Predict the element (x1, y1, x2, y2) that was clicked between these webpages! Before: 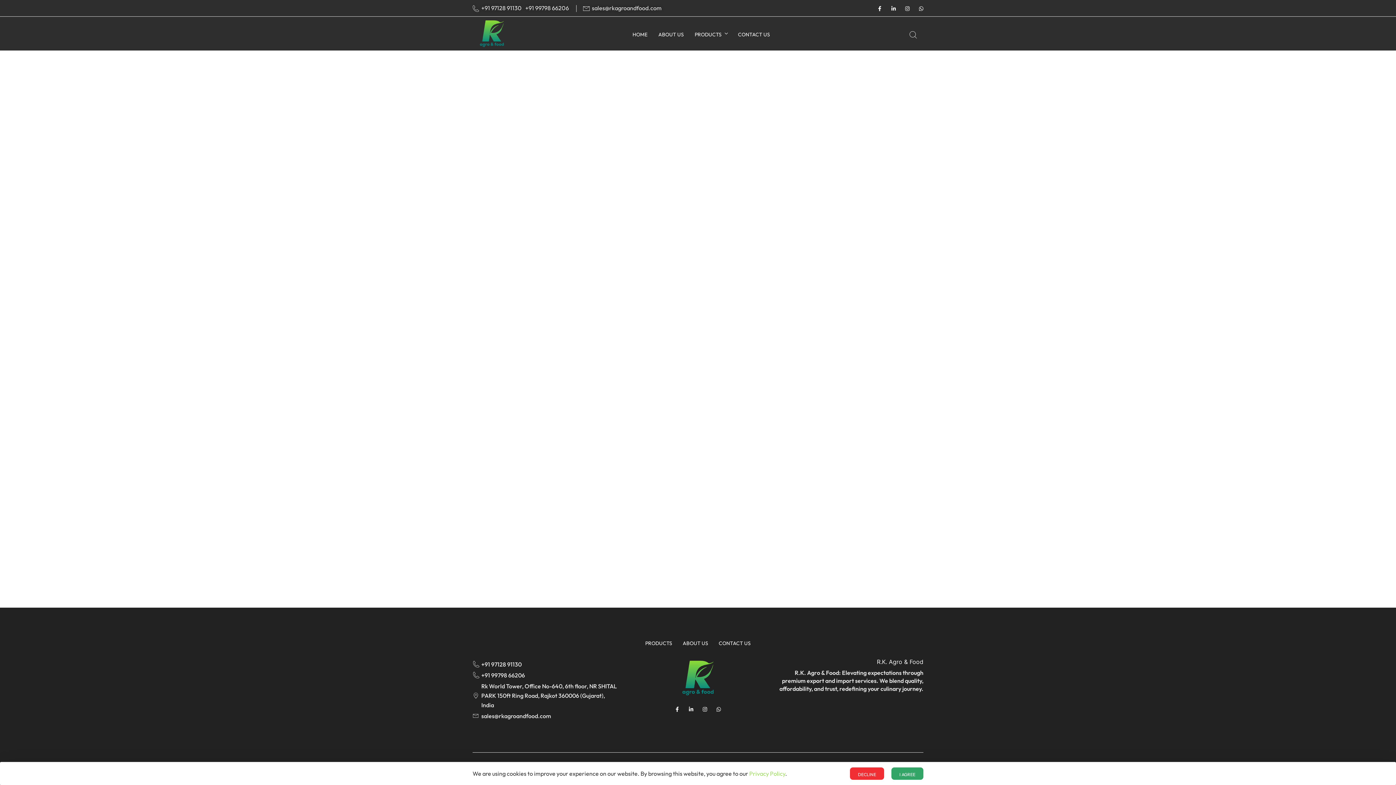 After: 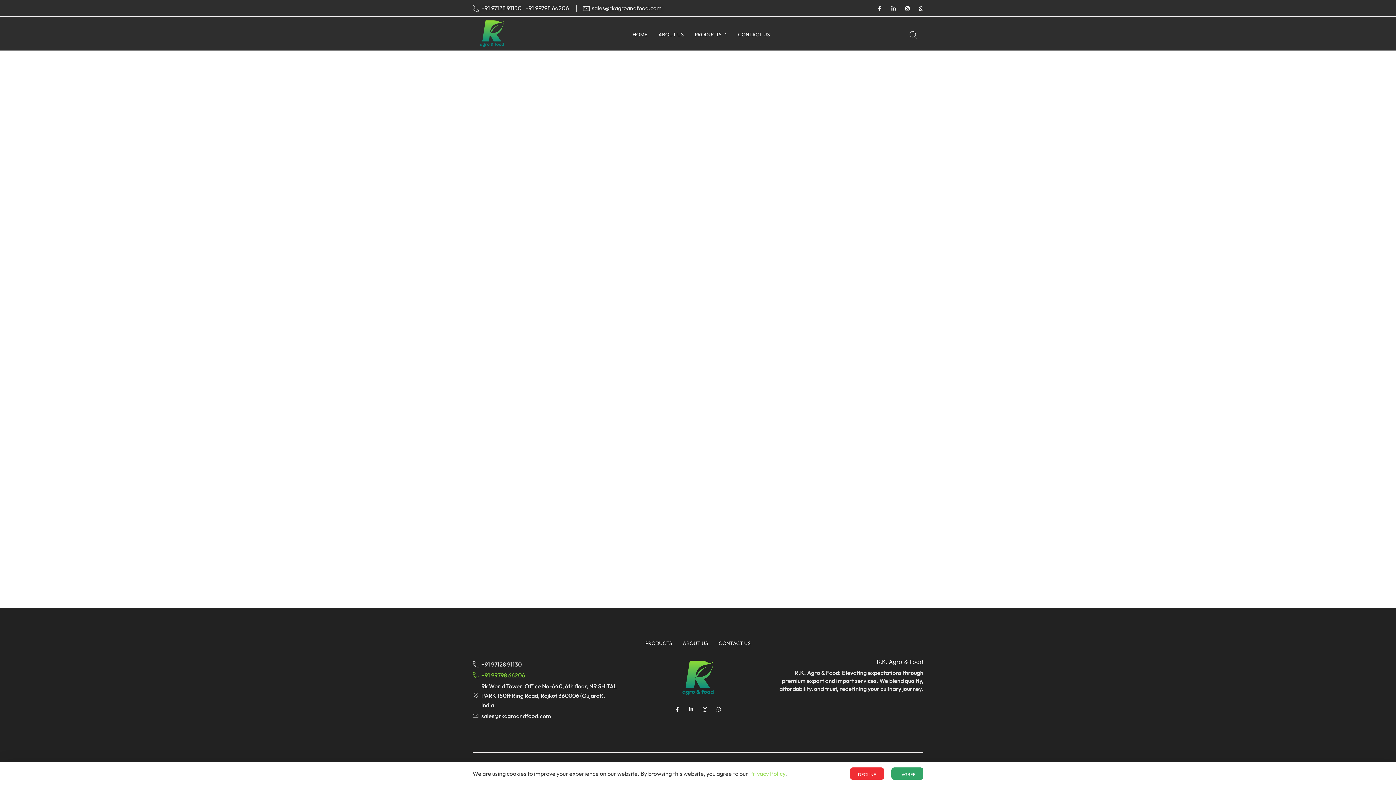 Action: bbox: (471, 670, 525, 681) label: +91 99798 66206